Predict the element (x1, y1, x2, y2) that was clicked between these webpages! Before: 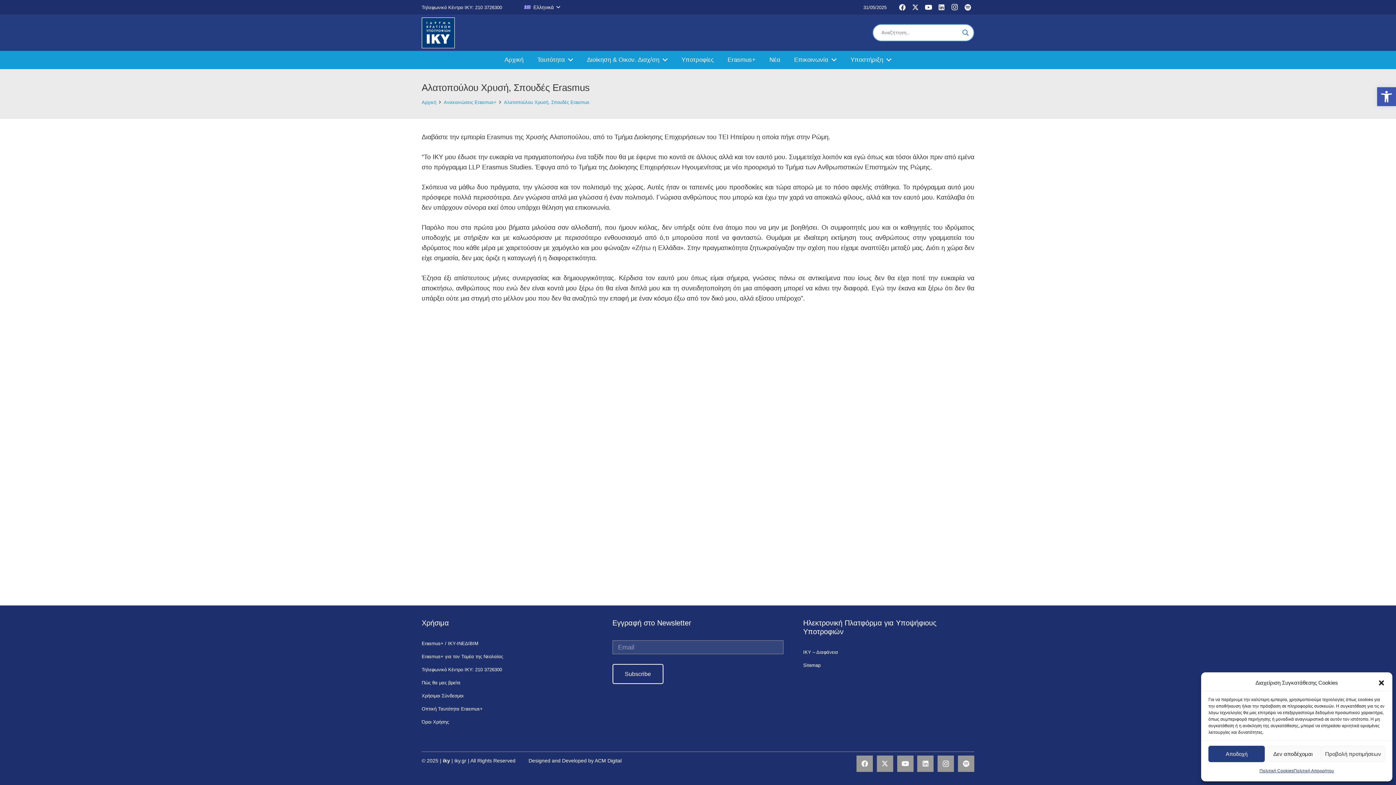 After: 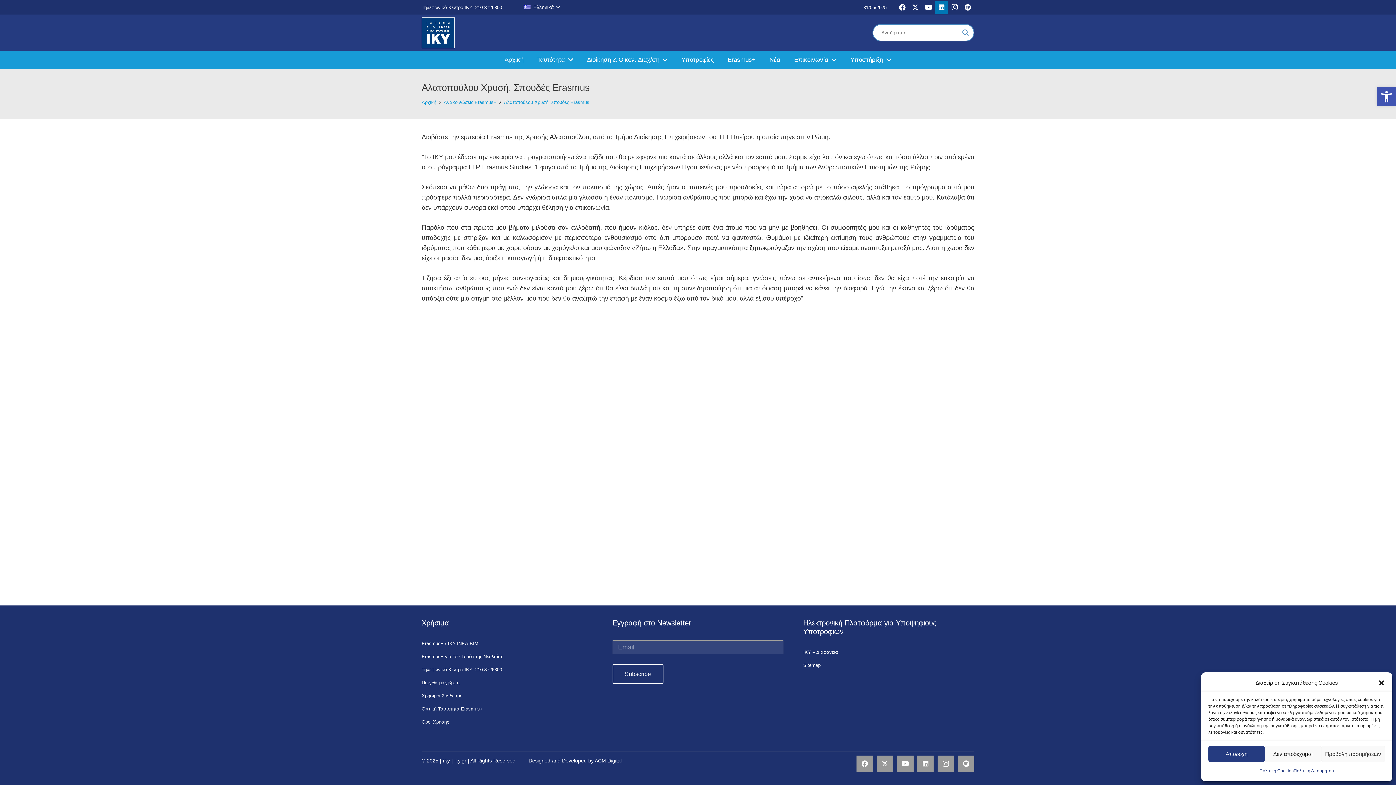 Action: label: LinkedIn bbox: (935, 0, 948, 13)